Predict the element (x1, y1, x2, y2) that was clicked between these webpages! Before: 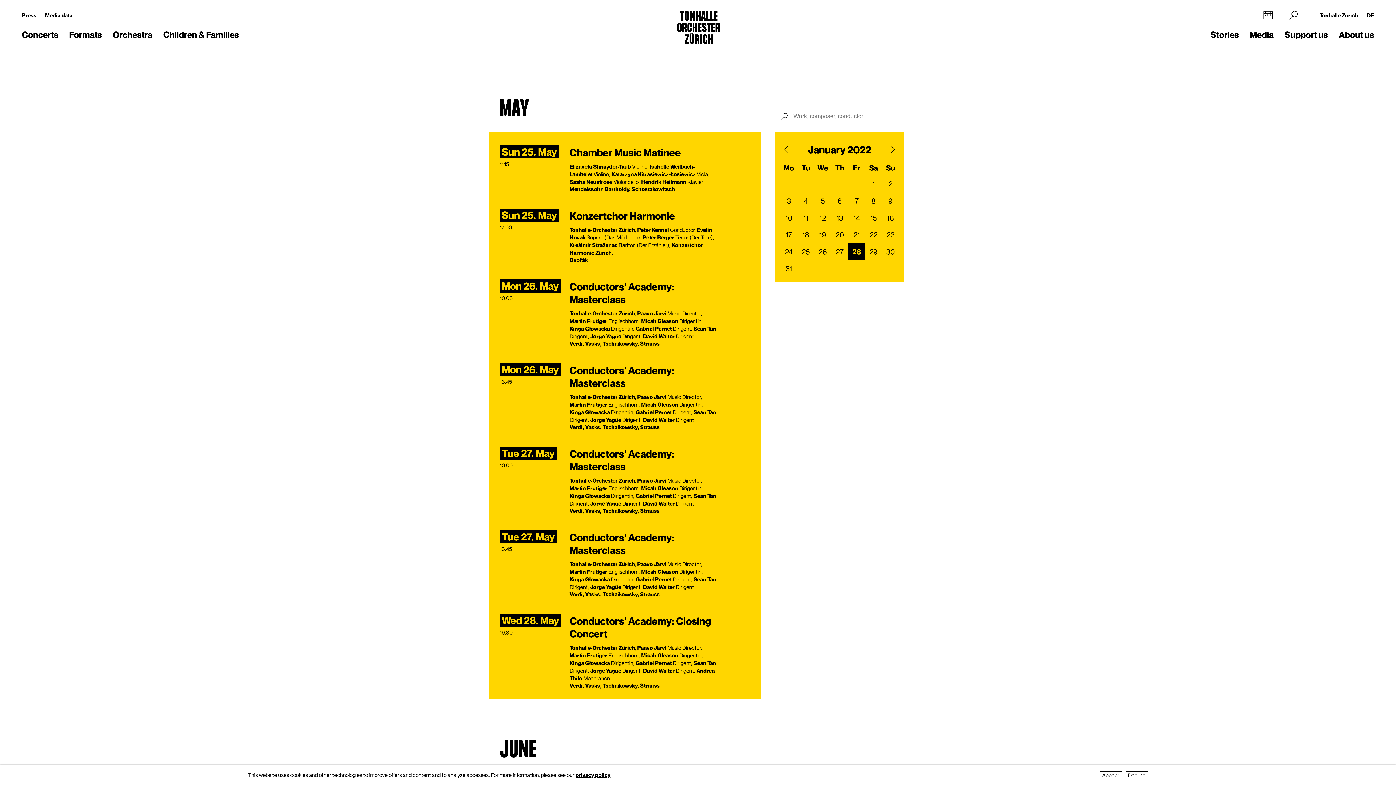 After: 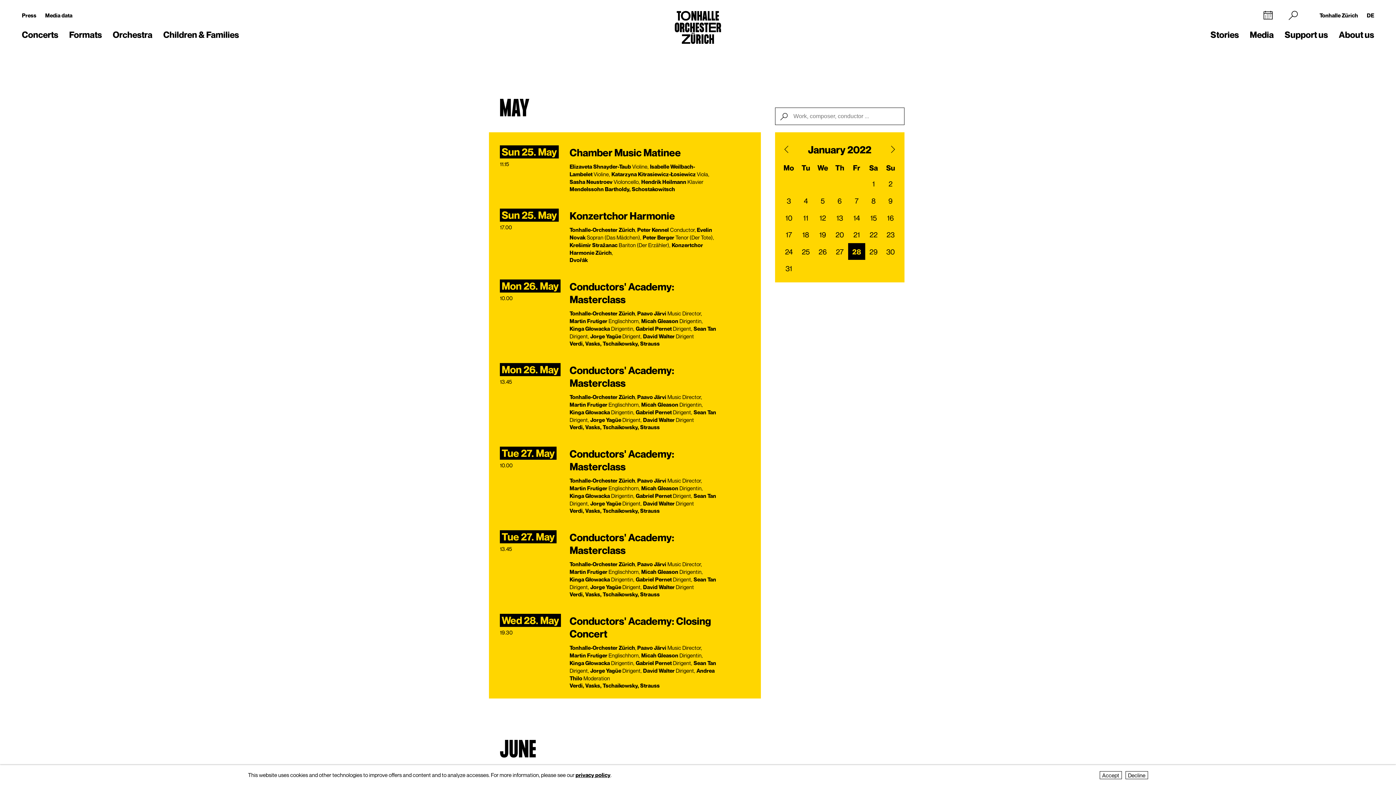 Action: label: Sa bbox: (865, 162, 882, 173)